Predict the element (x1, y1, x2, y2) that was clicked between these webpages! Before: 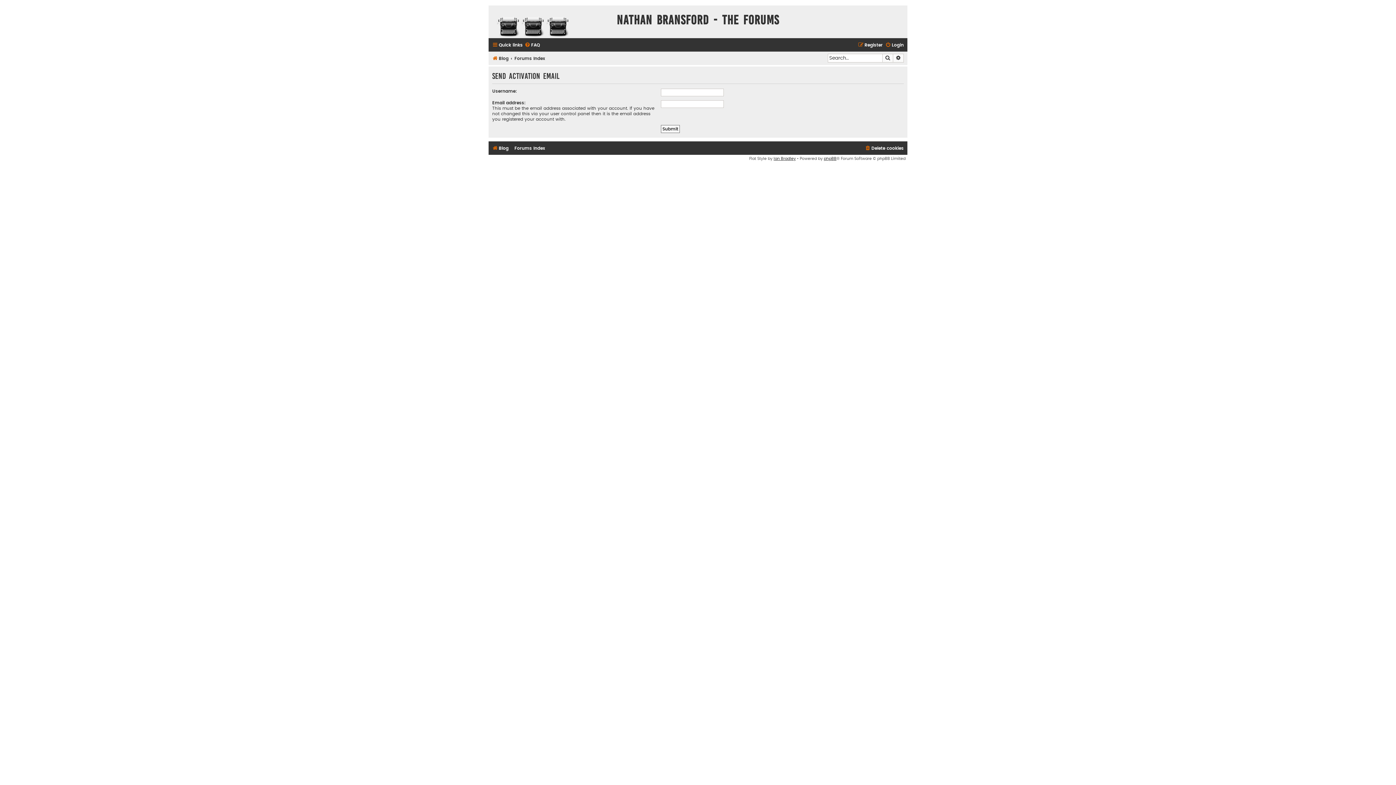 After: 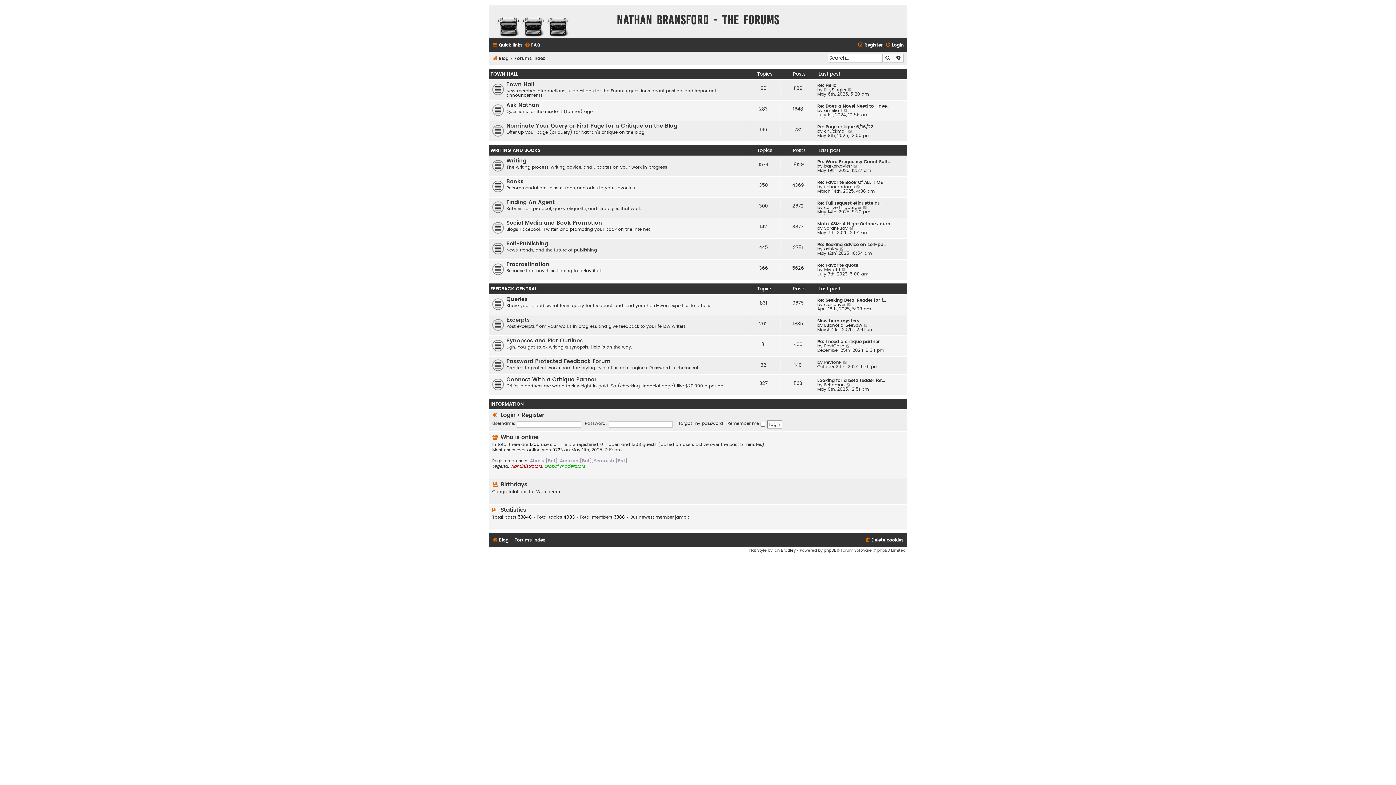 Action: bbox: (514, 143, 545, 153) label: Forums Index